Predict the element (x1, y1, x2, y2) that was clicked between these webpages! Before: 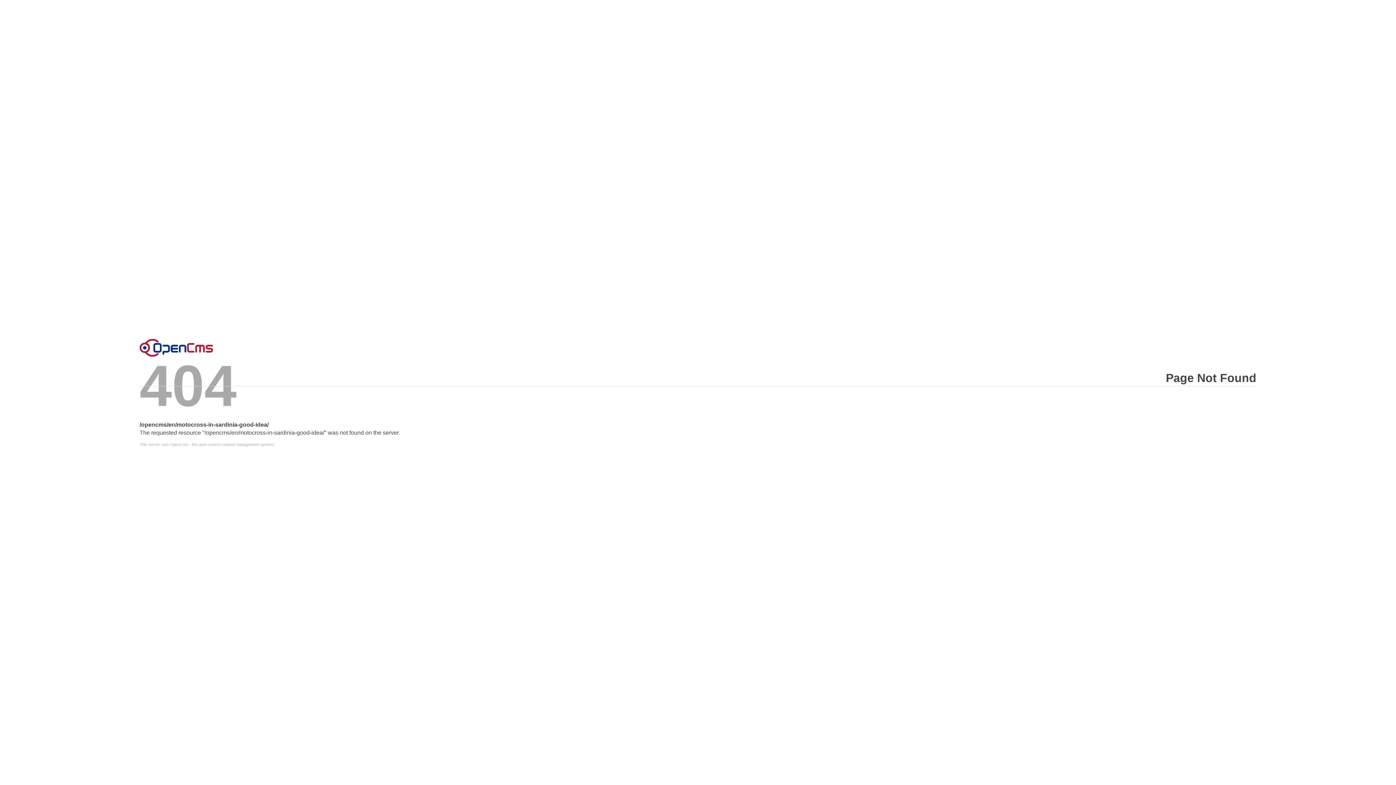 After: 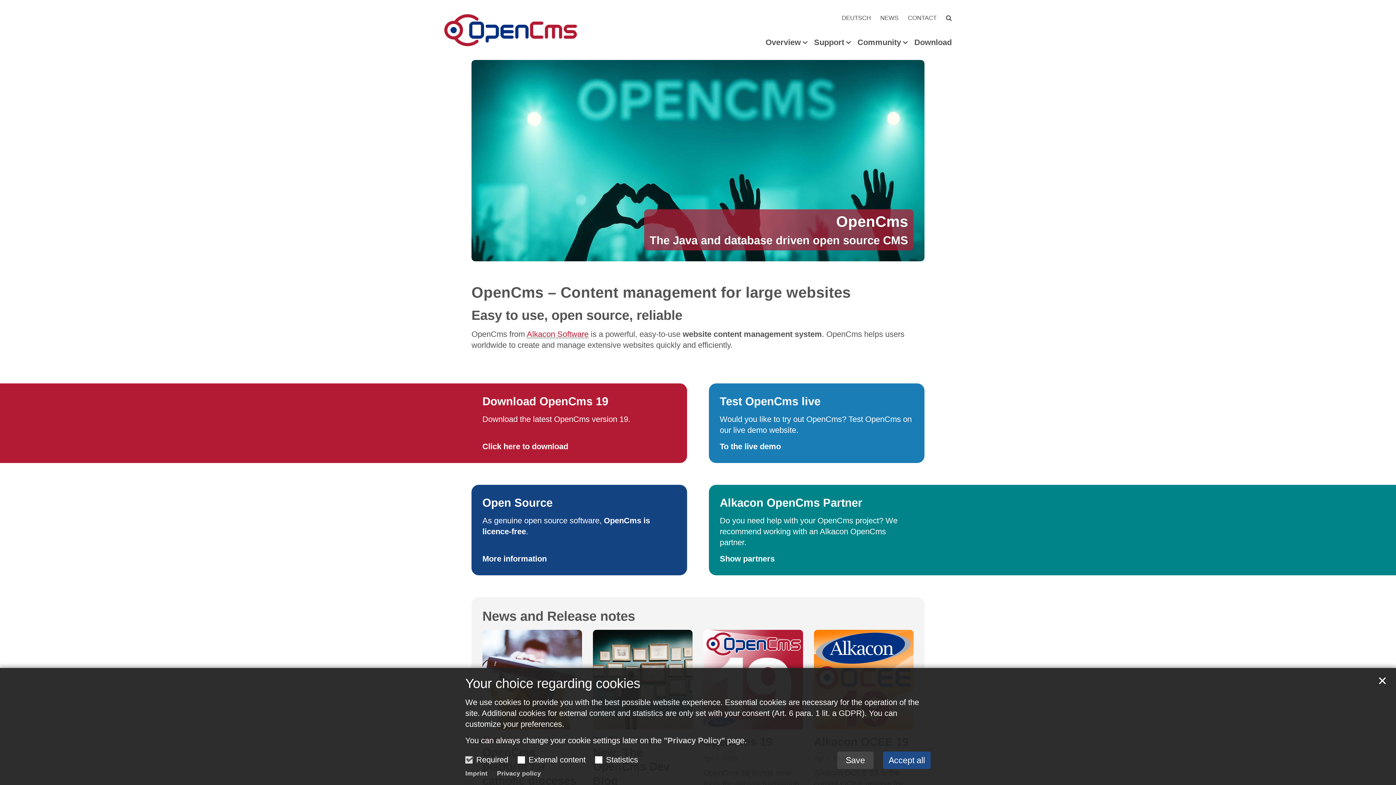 Action: bbox: (139, 338, 213, 356) label: Error